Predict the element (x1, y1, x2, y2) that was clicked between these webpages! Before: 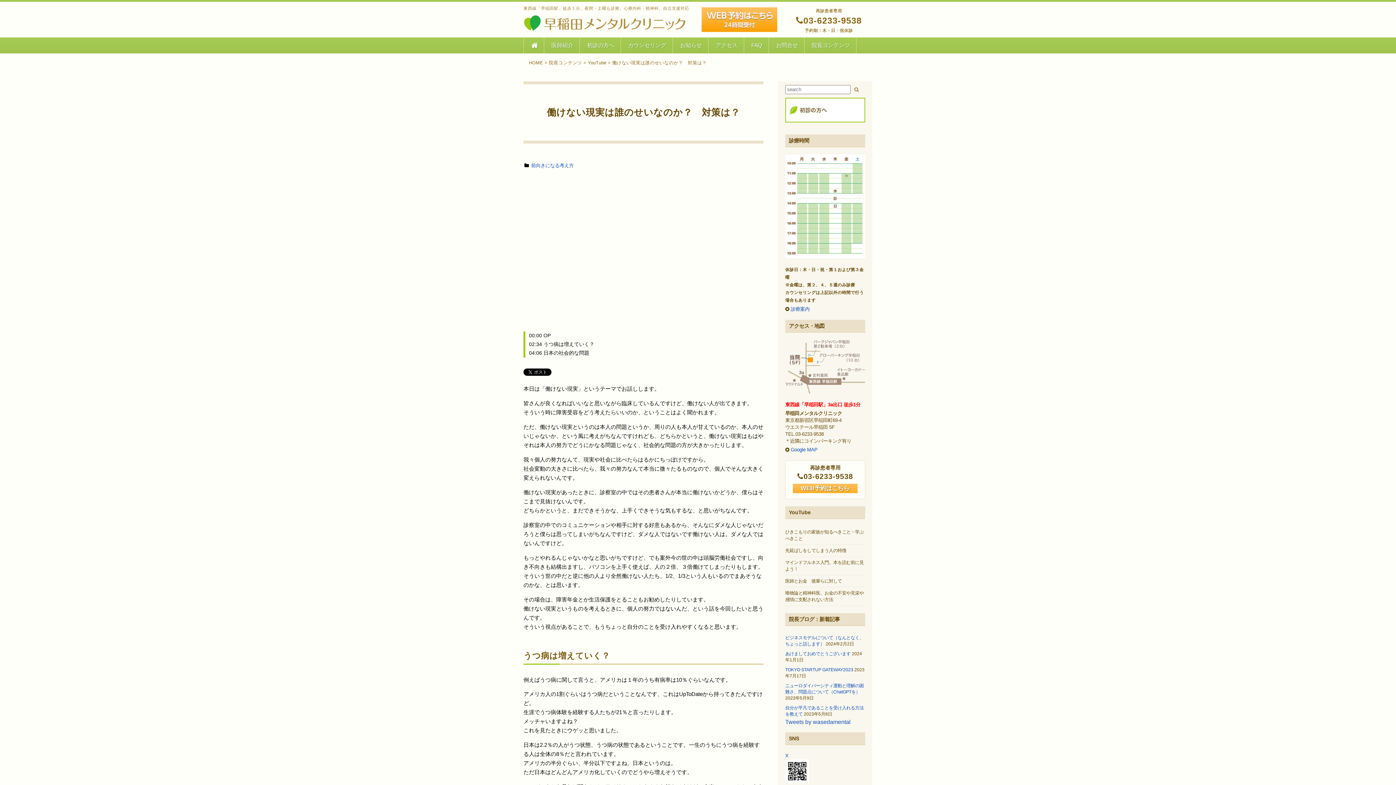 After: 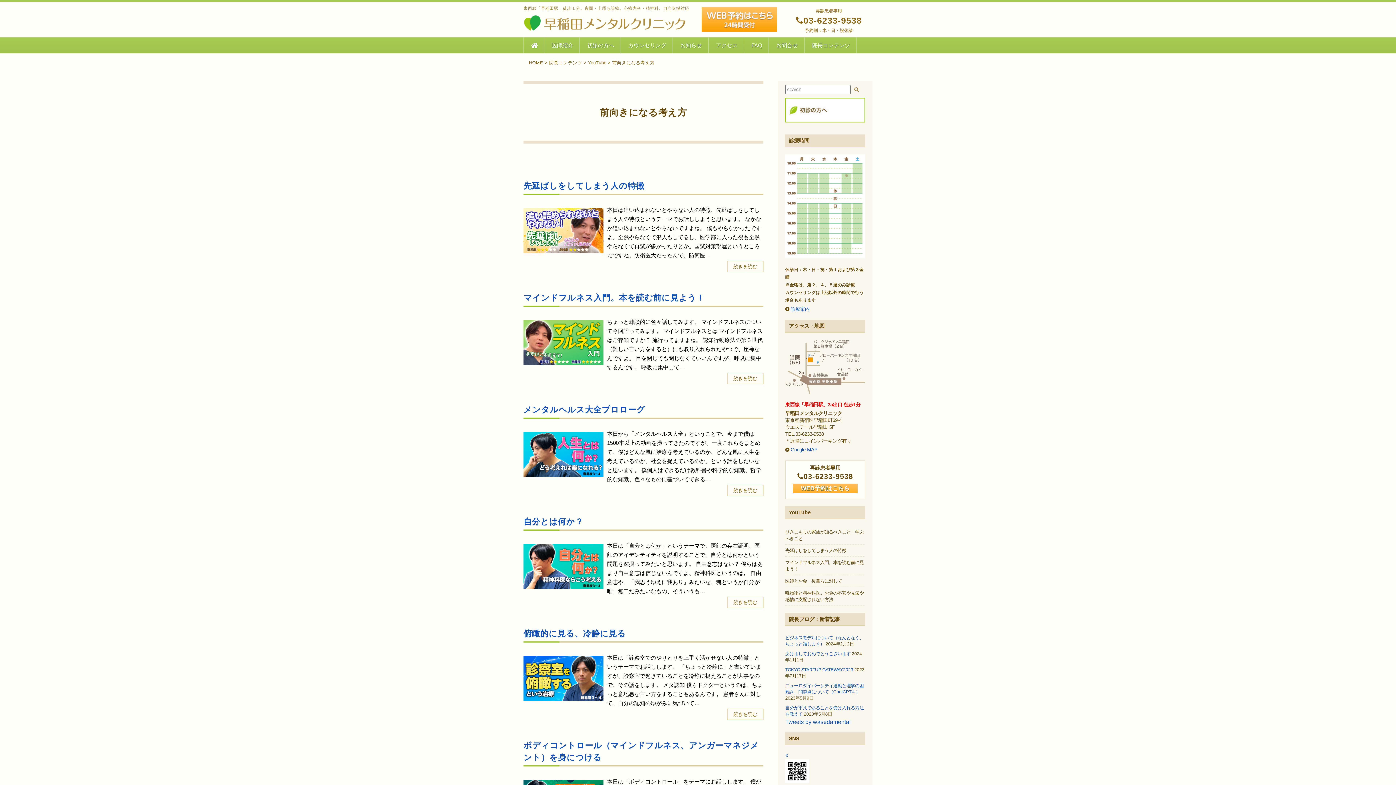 Action: bbox: (531, 162, 573, 168) label: 前向きになる考え方